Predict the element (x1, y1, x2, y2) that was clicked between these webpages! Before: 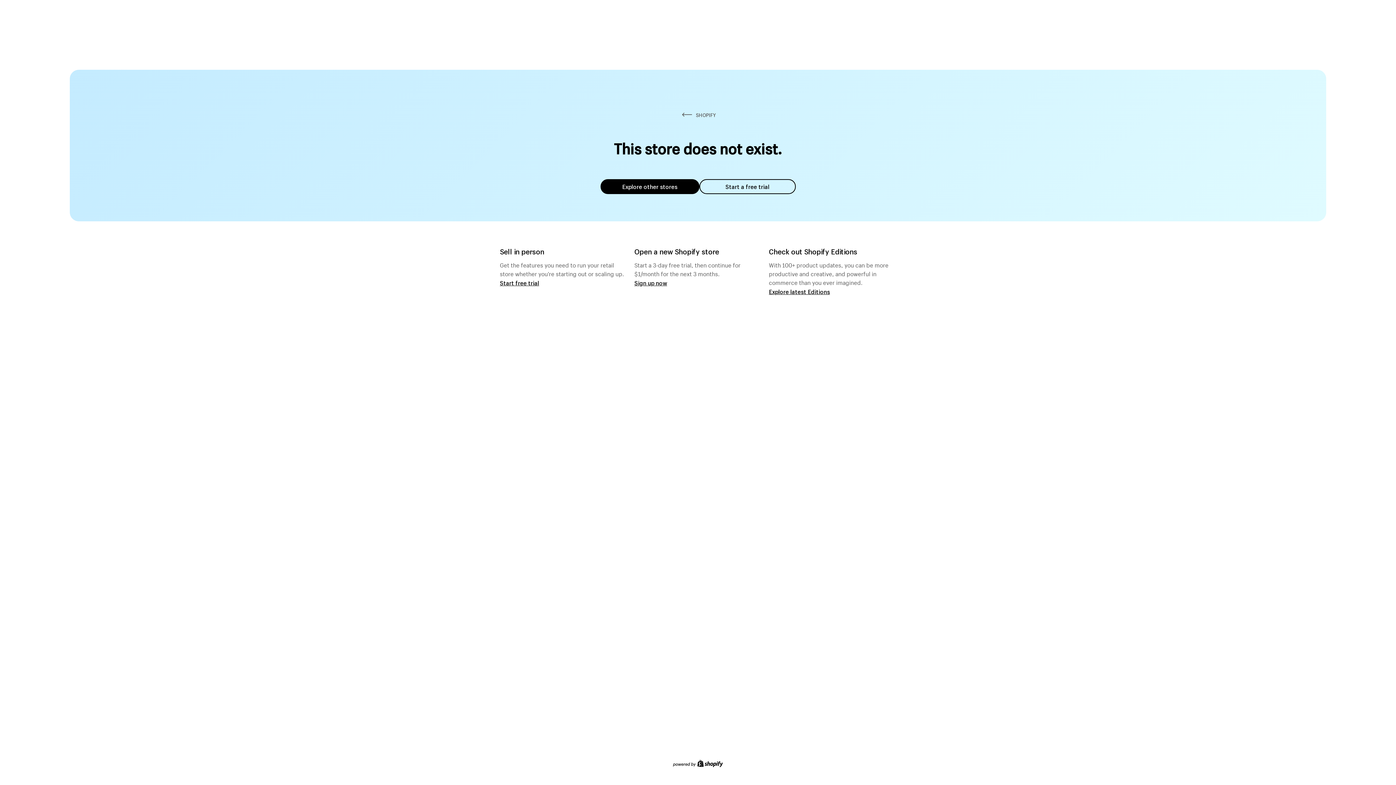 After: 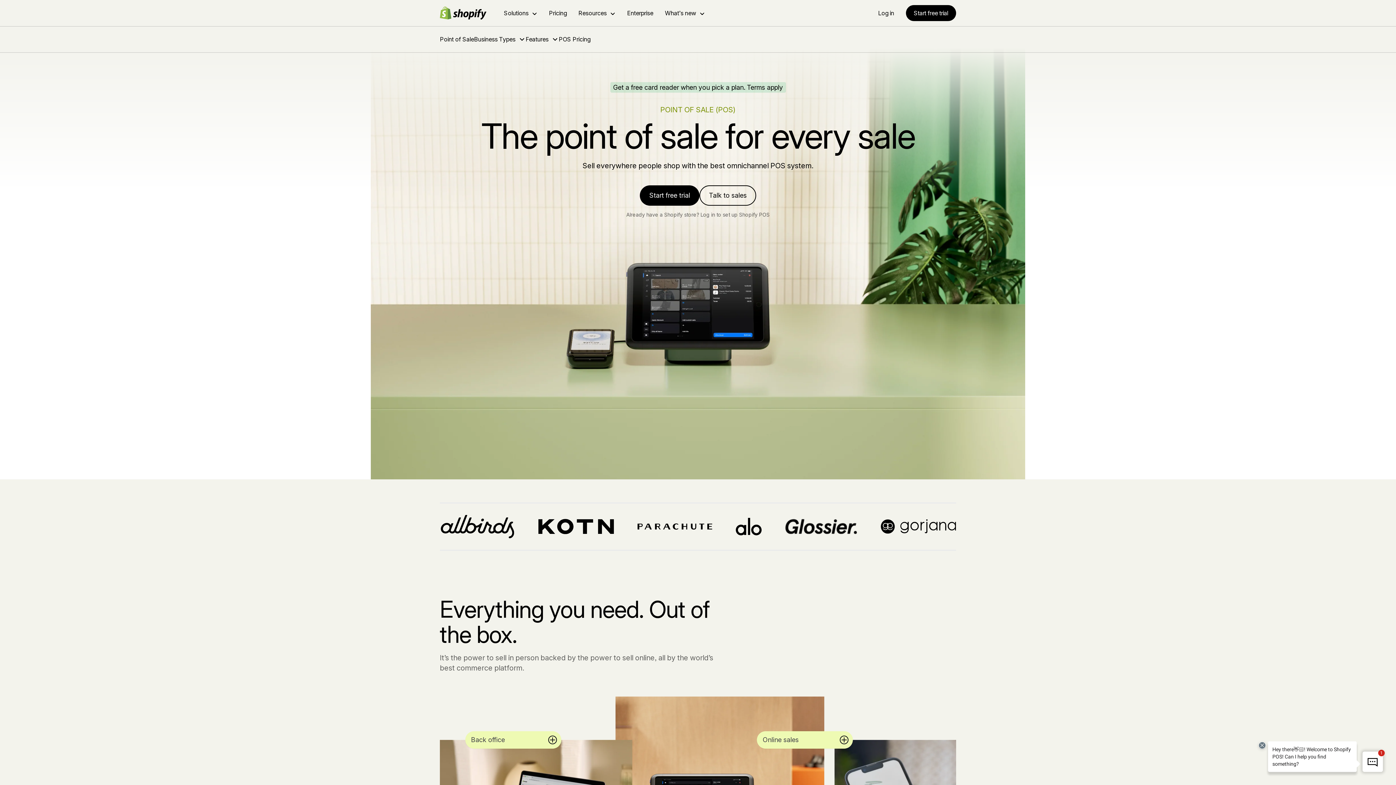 Action: bbox: (500, 279, 539, 286) label: Start free trial